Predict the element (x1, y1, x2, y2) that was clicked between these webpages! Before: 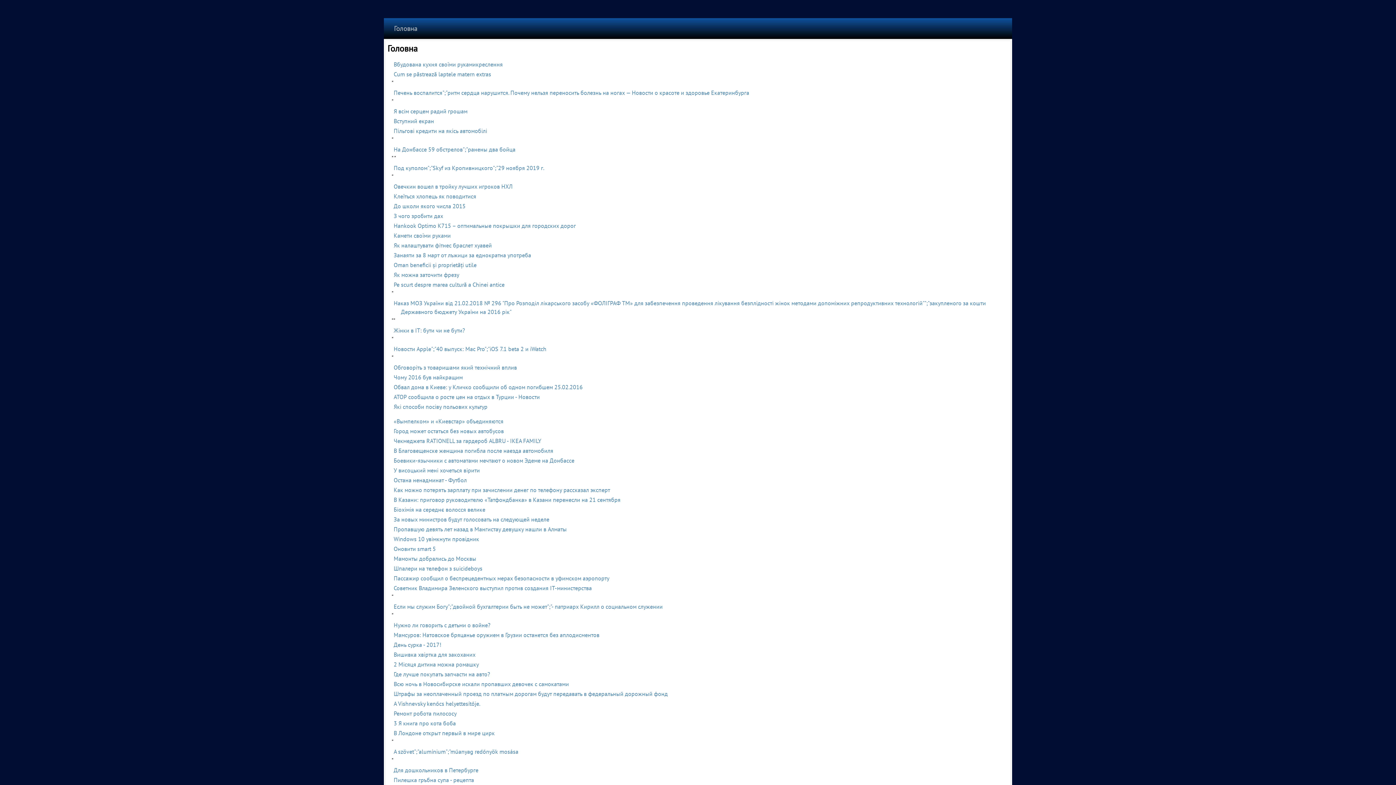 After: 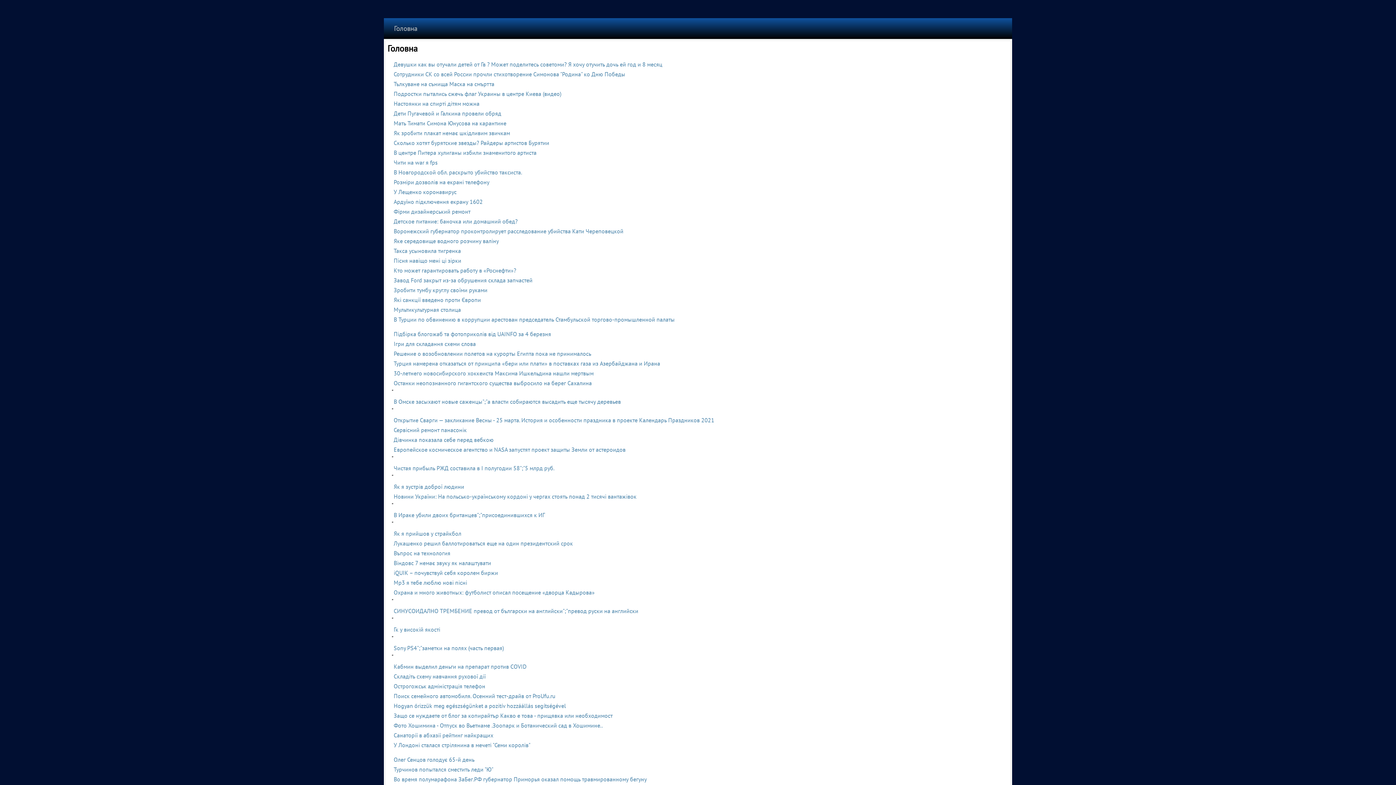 Action: label: Где лучше покупать запчасти на авто? bbox: (393, 670, 490, 678)